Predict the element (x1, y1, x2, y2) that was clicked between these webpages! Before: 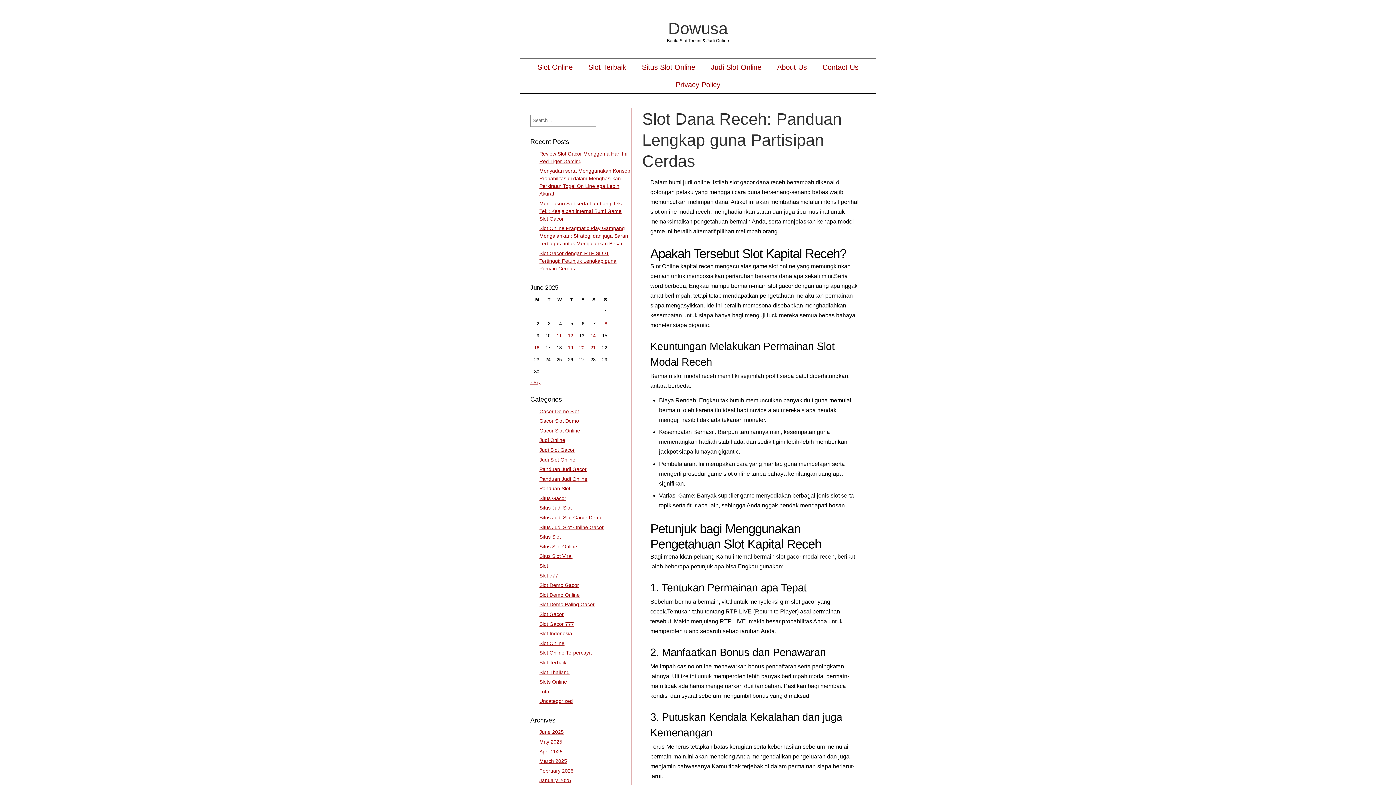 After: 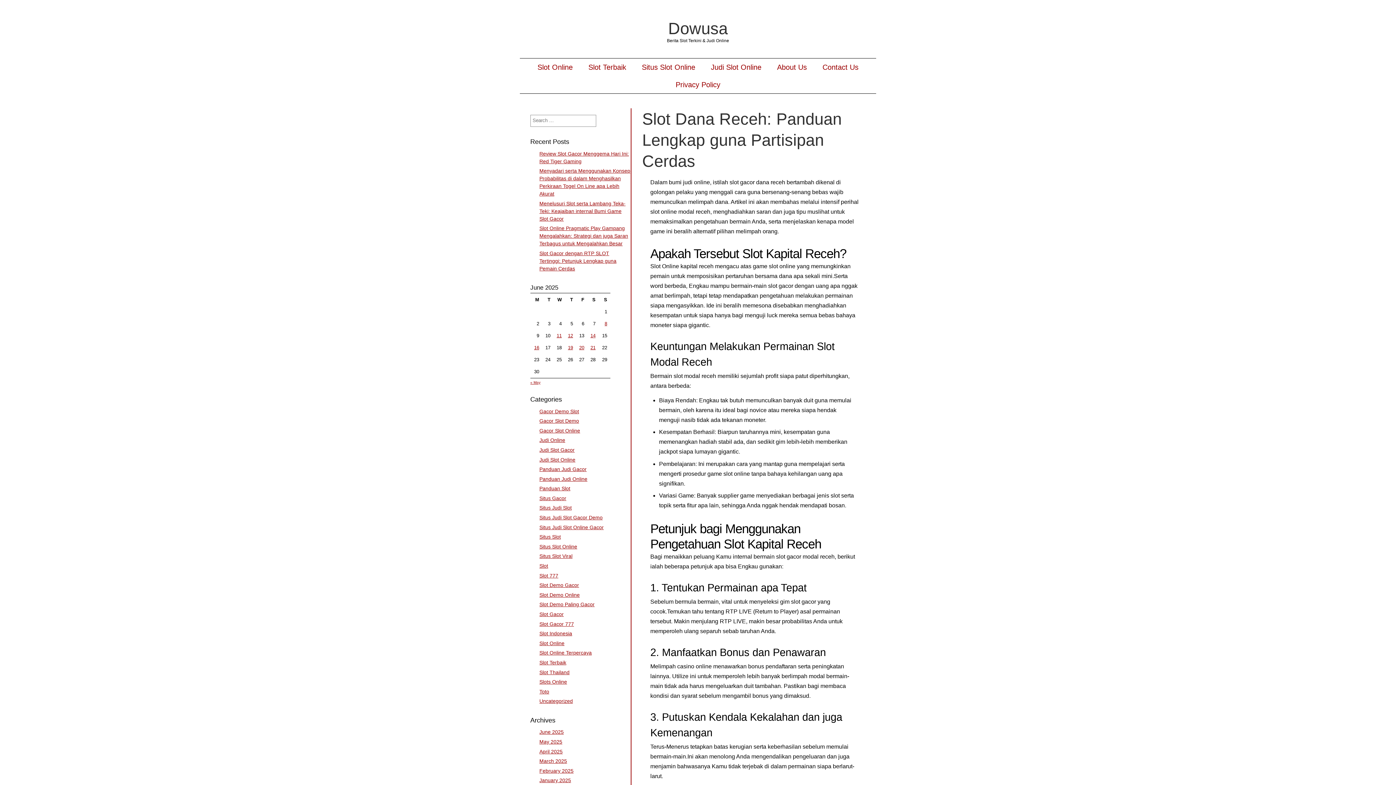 Action: label: Dowusa bbox: (668, 19, 728, 37)